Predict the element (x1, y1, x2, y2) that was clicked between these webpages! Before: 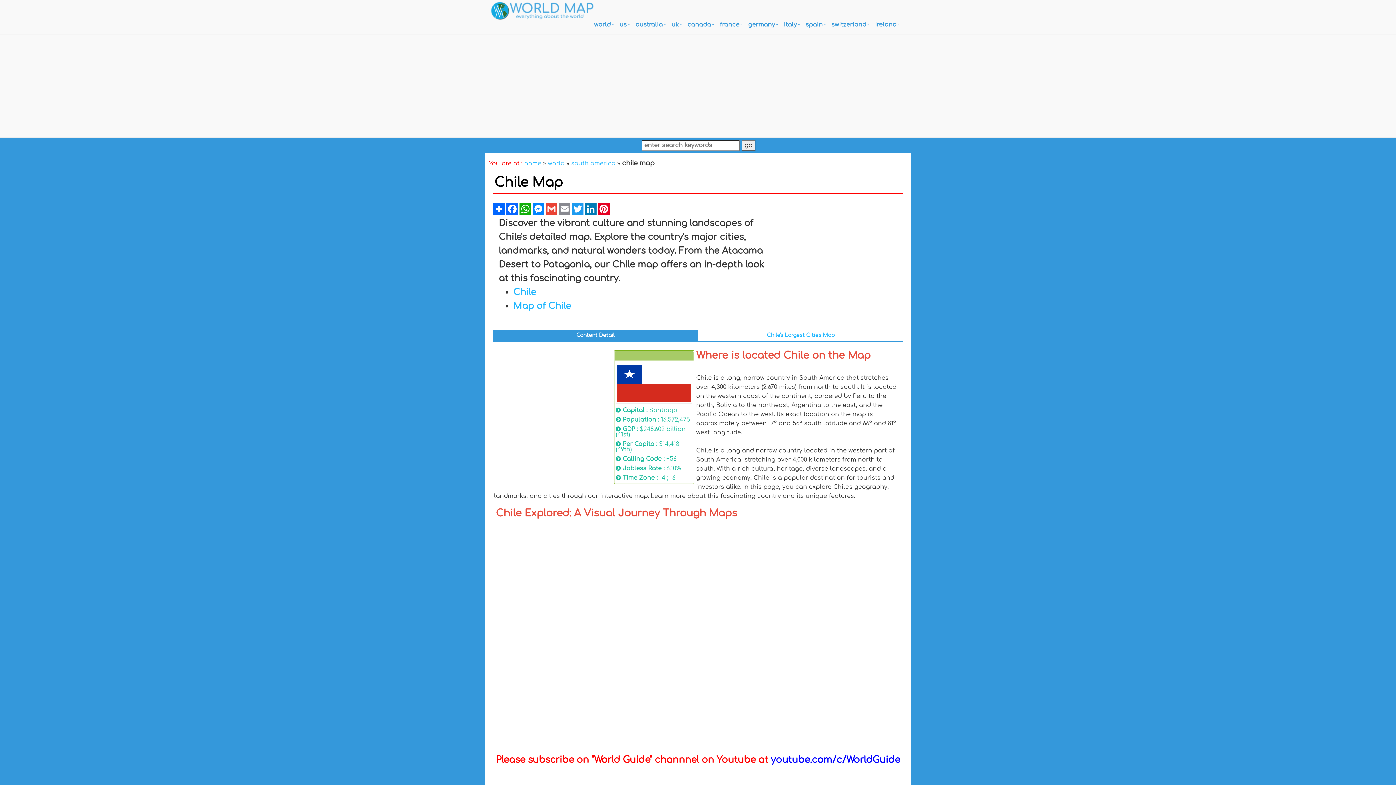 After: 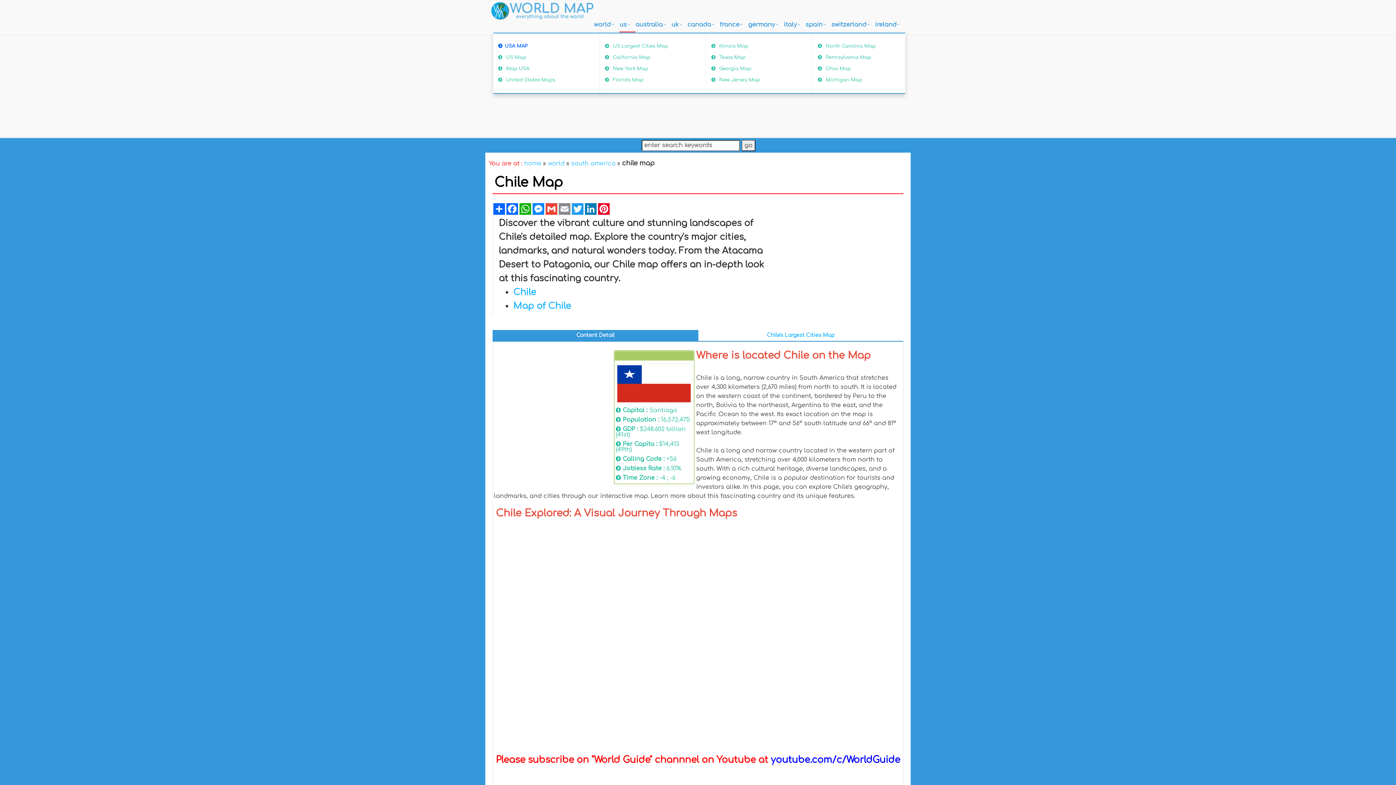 Action: label: us bbox: (619, 17, 635, 32)